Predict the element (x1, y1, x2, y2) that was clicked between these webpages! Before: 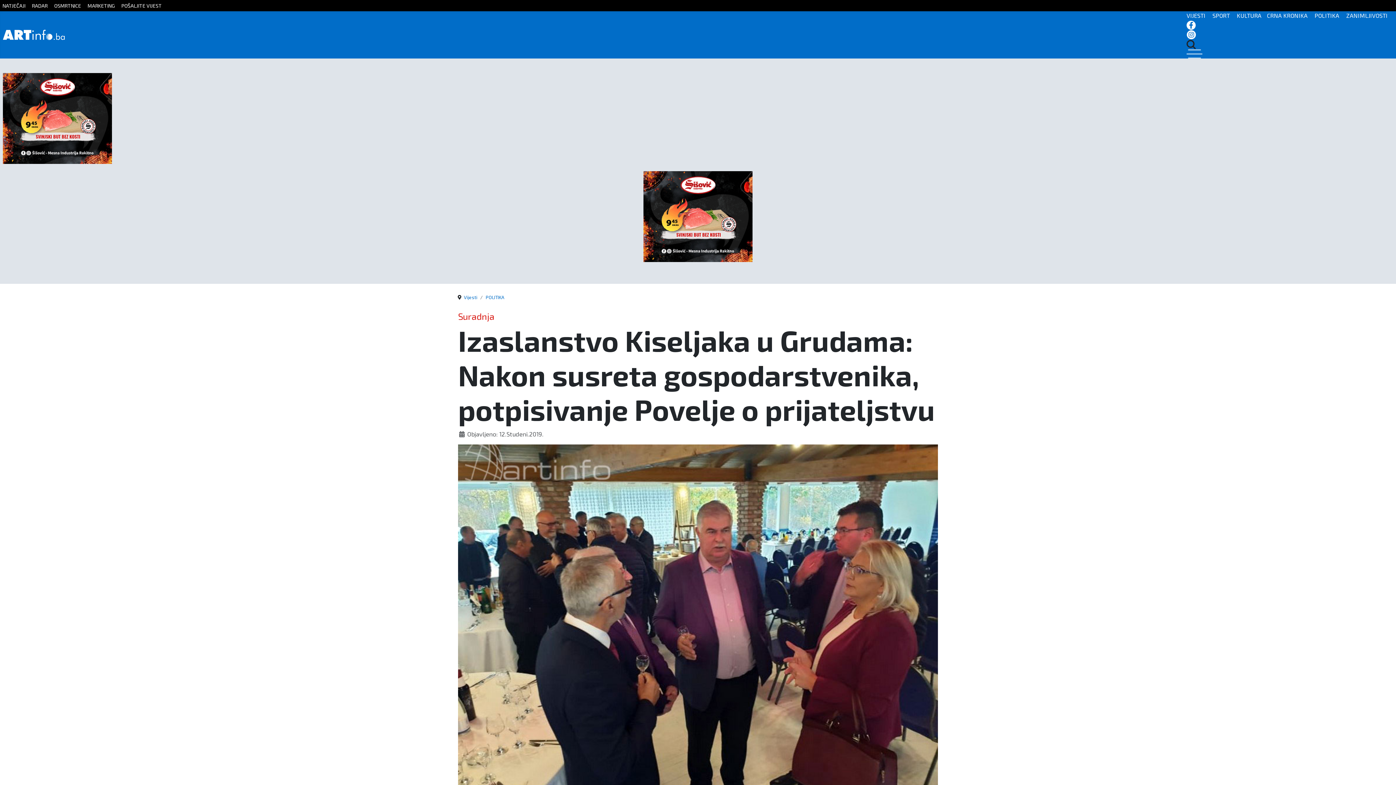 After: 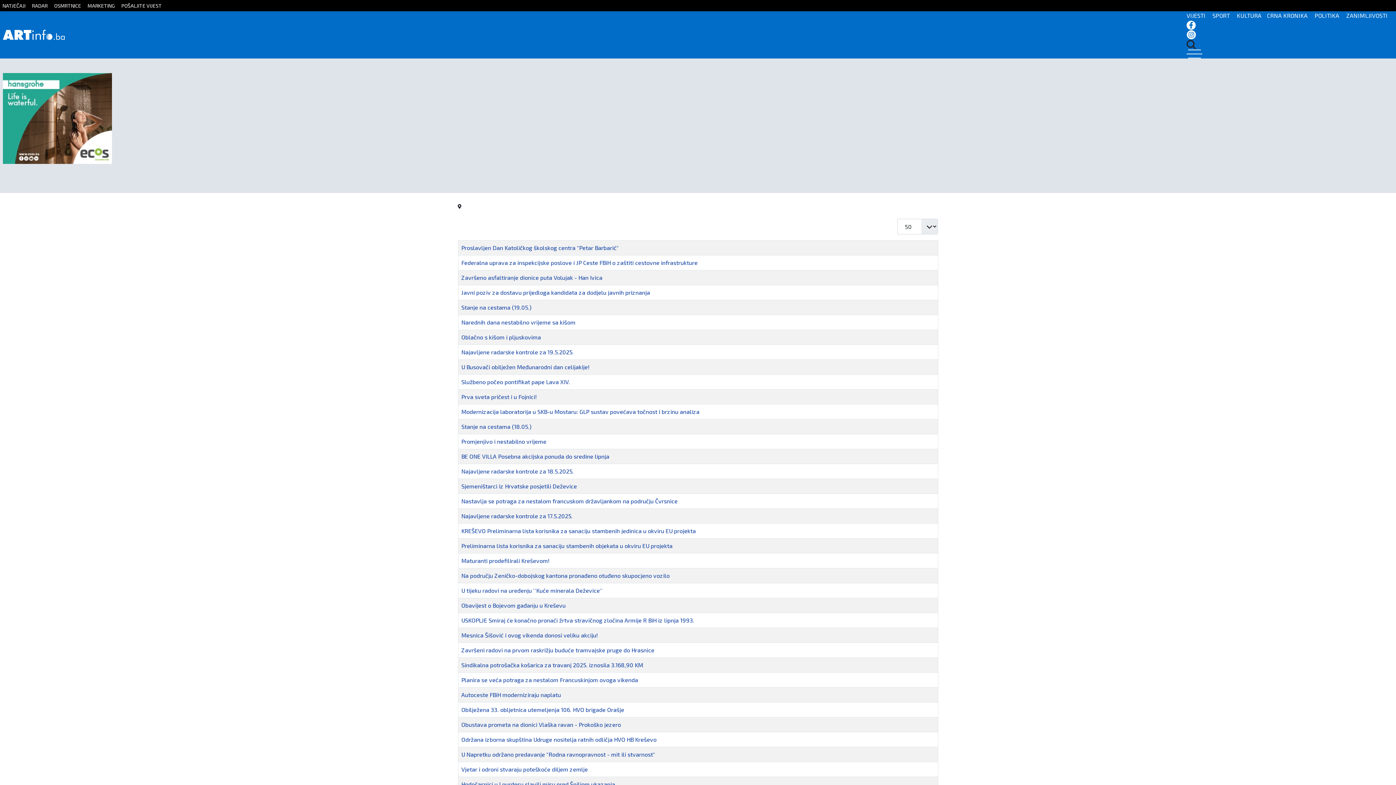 Action: bbox: (464, 294, 477, 300) label: Vijesti